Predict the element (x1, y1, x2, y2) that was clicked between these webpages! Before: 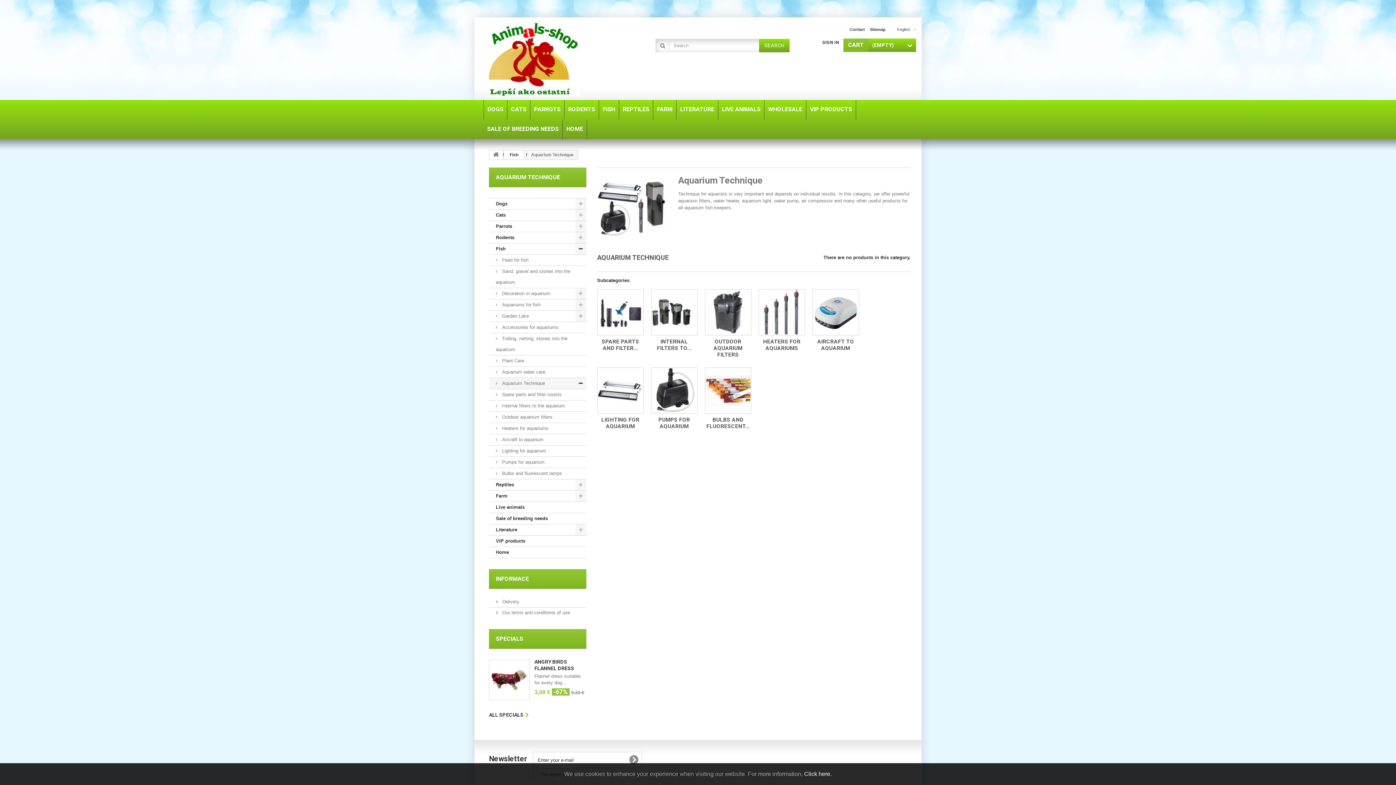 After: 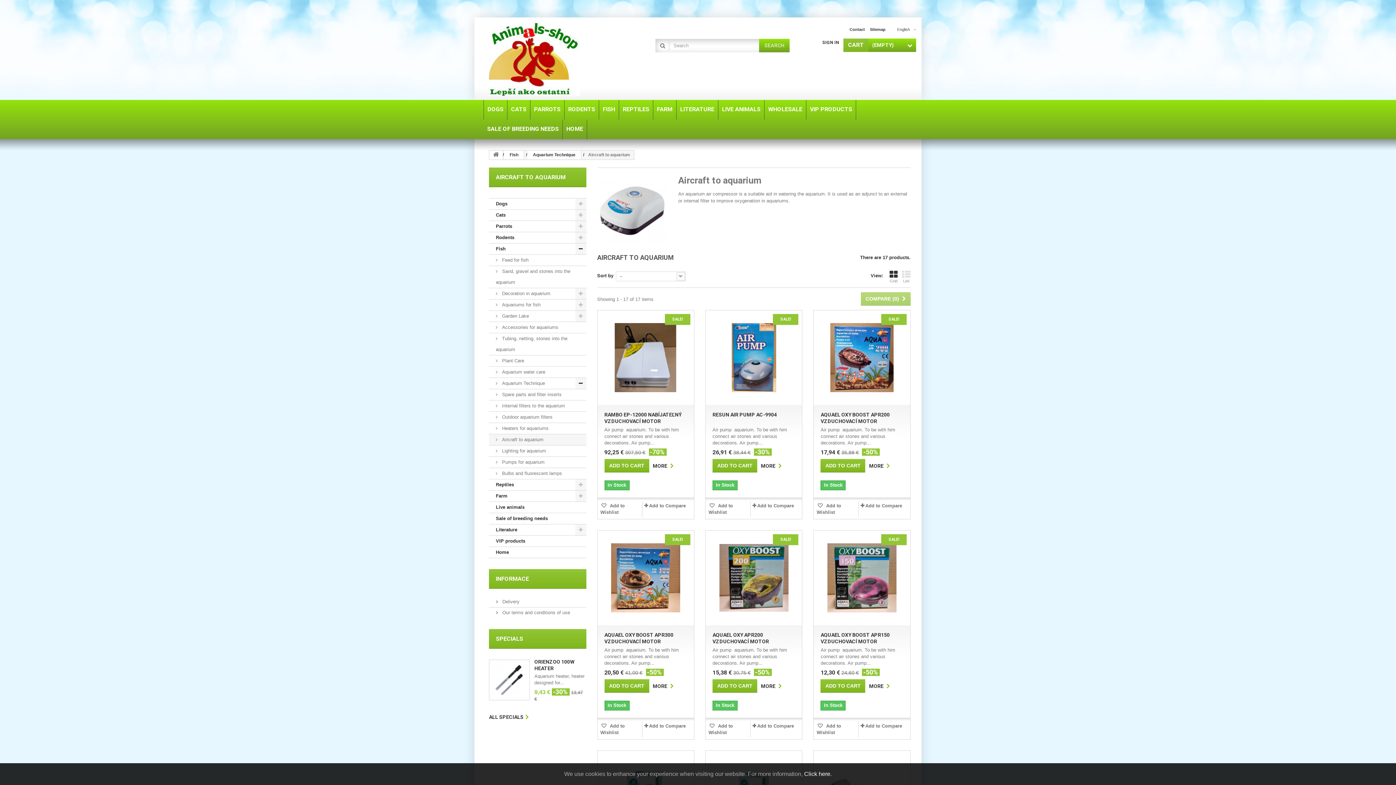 Action: label:  Aircraft to aquarium bbox: (489, 434, 586, 445)